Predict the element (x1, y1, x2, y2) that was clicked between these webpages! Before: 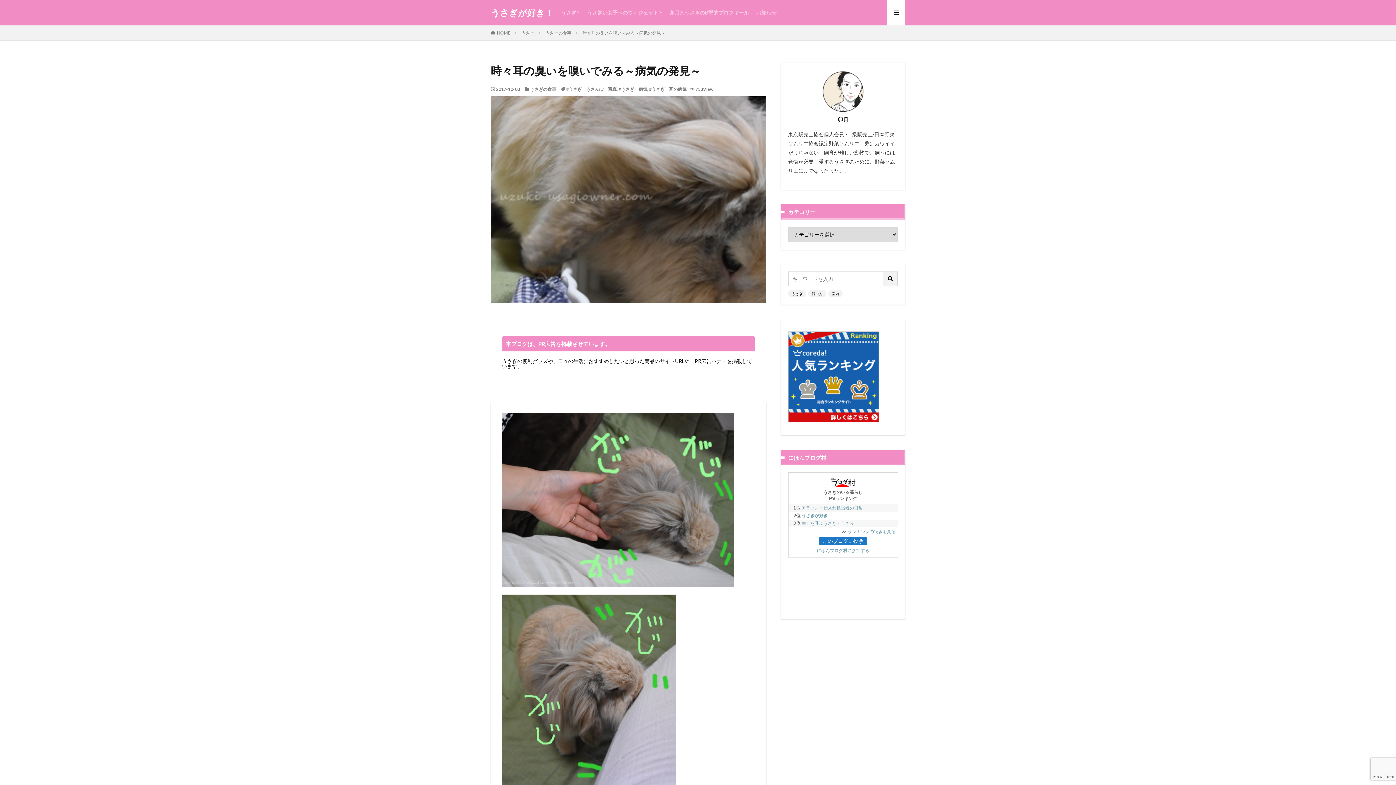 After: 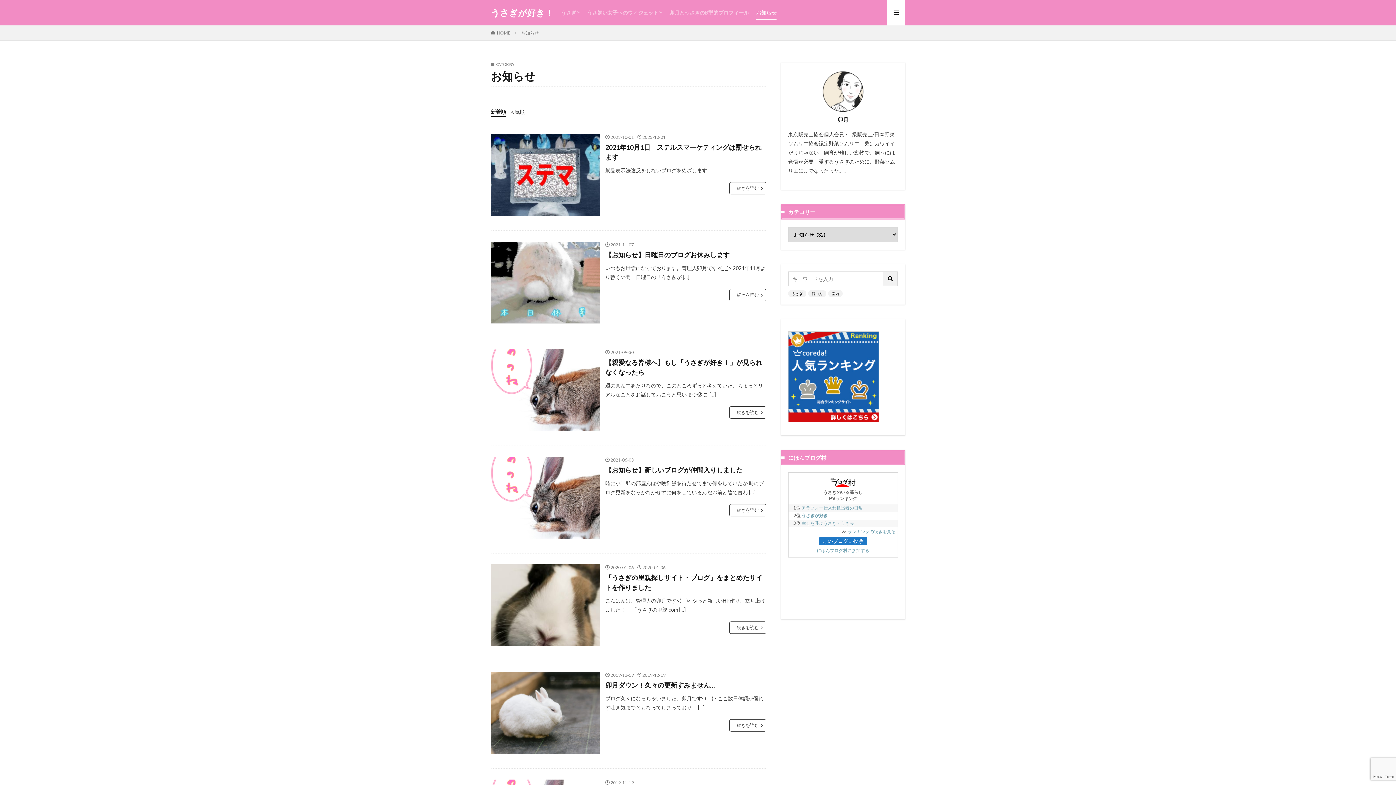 Action: bbox: (756, 6, 776, 18) label: お知らせ